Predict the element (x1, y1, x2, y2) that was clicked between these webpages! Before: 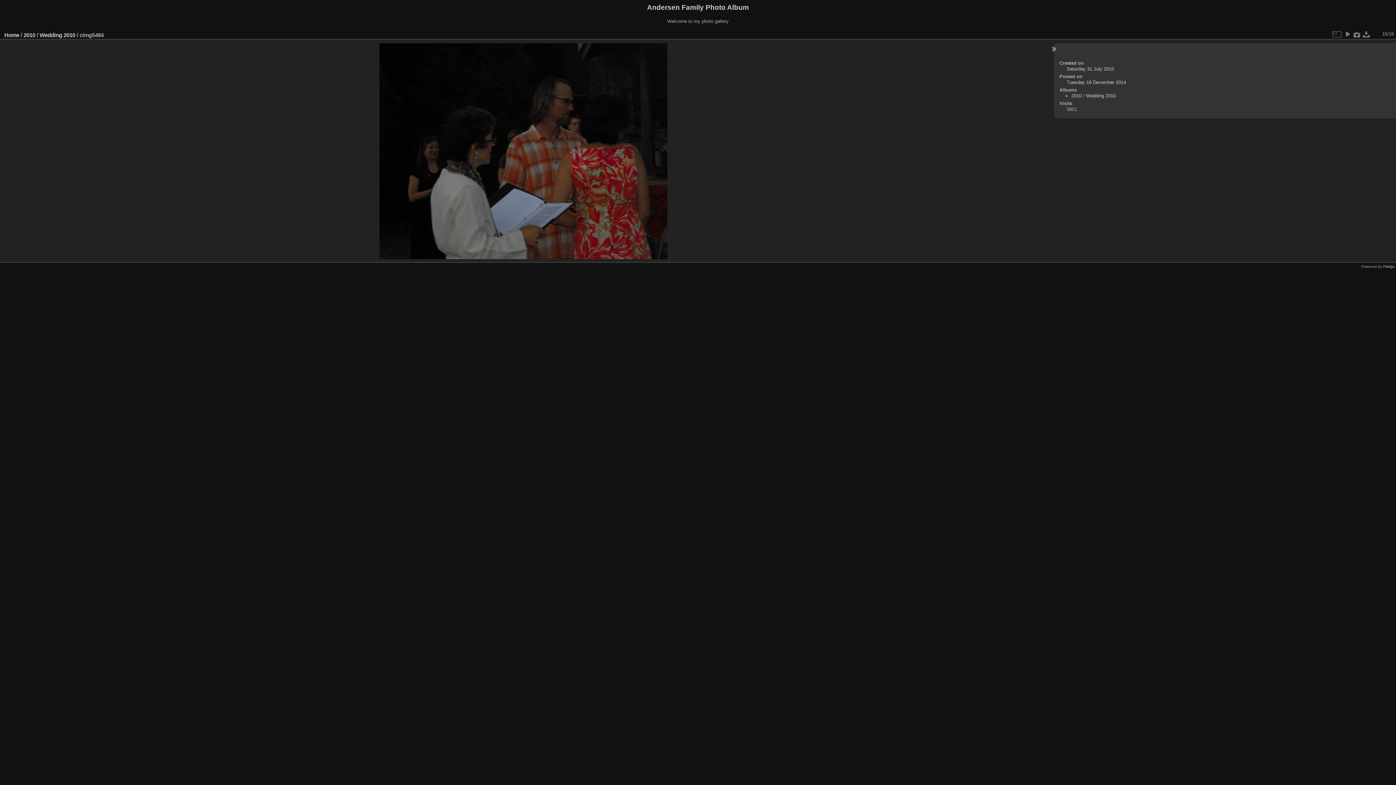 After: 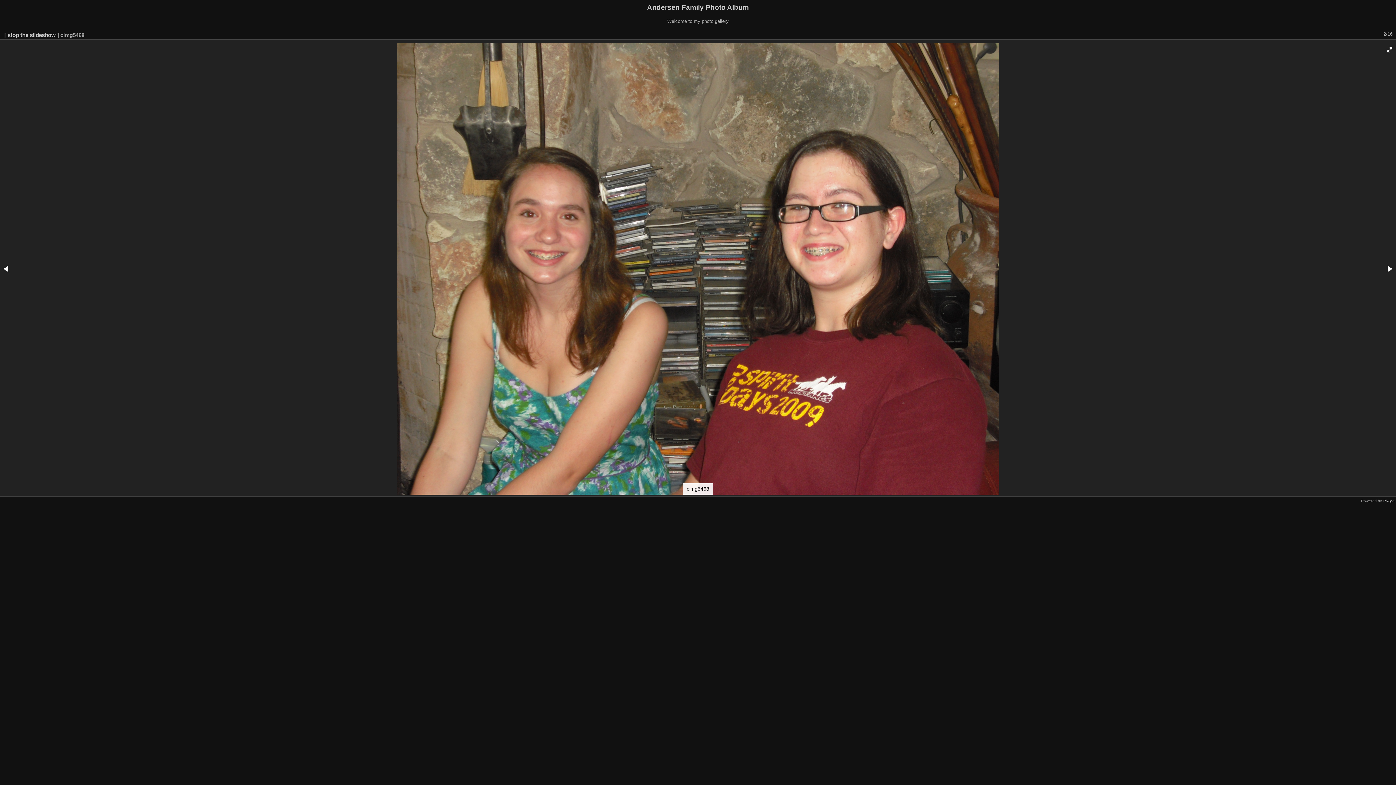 Action: bbox: (1343, 29, 1352, 38)